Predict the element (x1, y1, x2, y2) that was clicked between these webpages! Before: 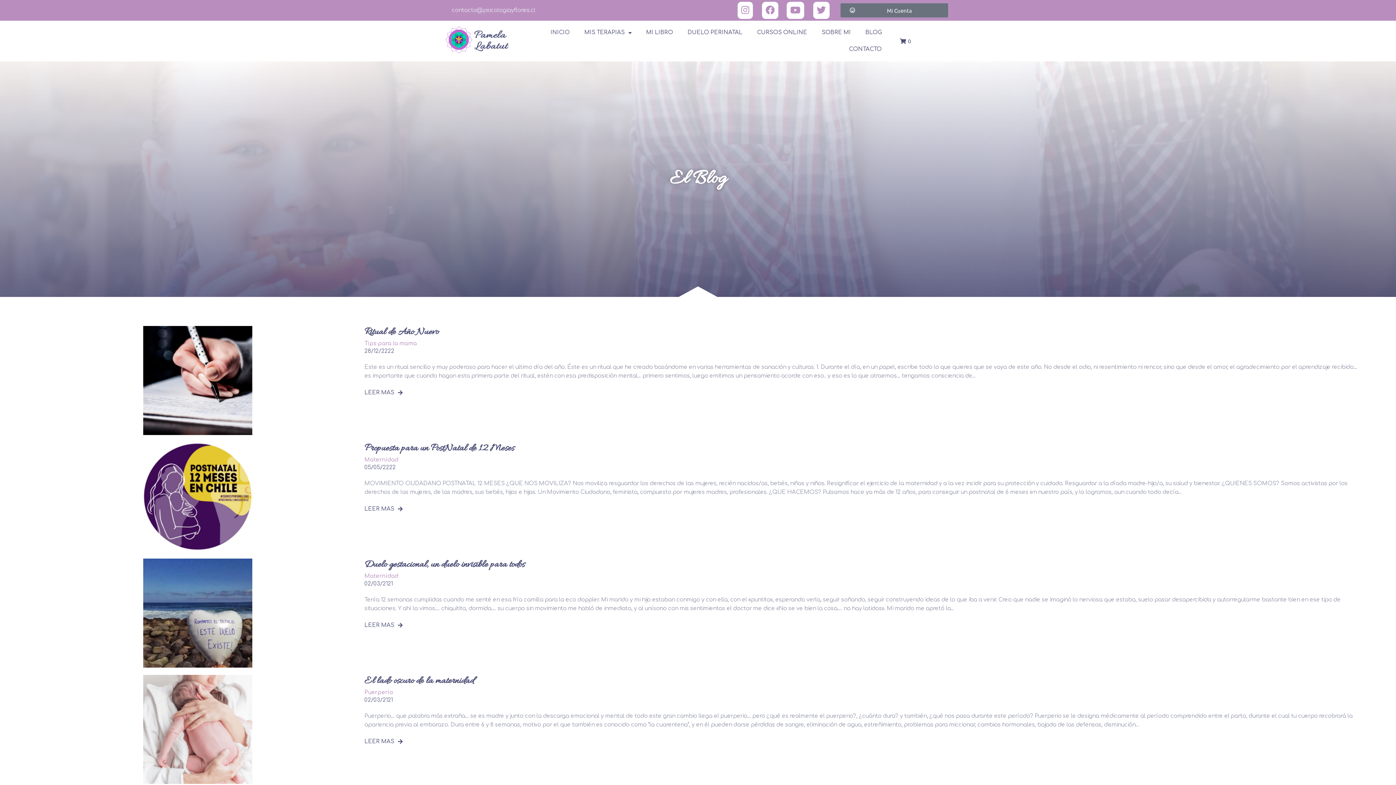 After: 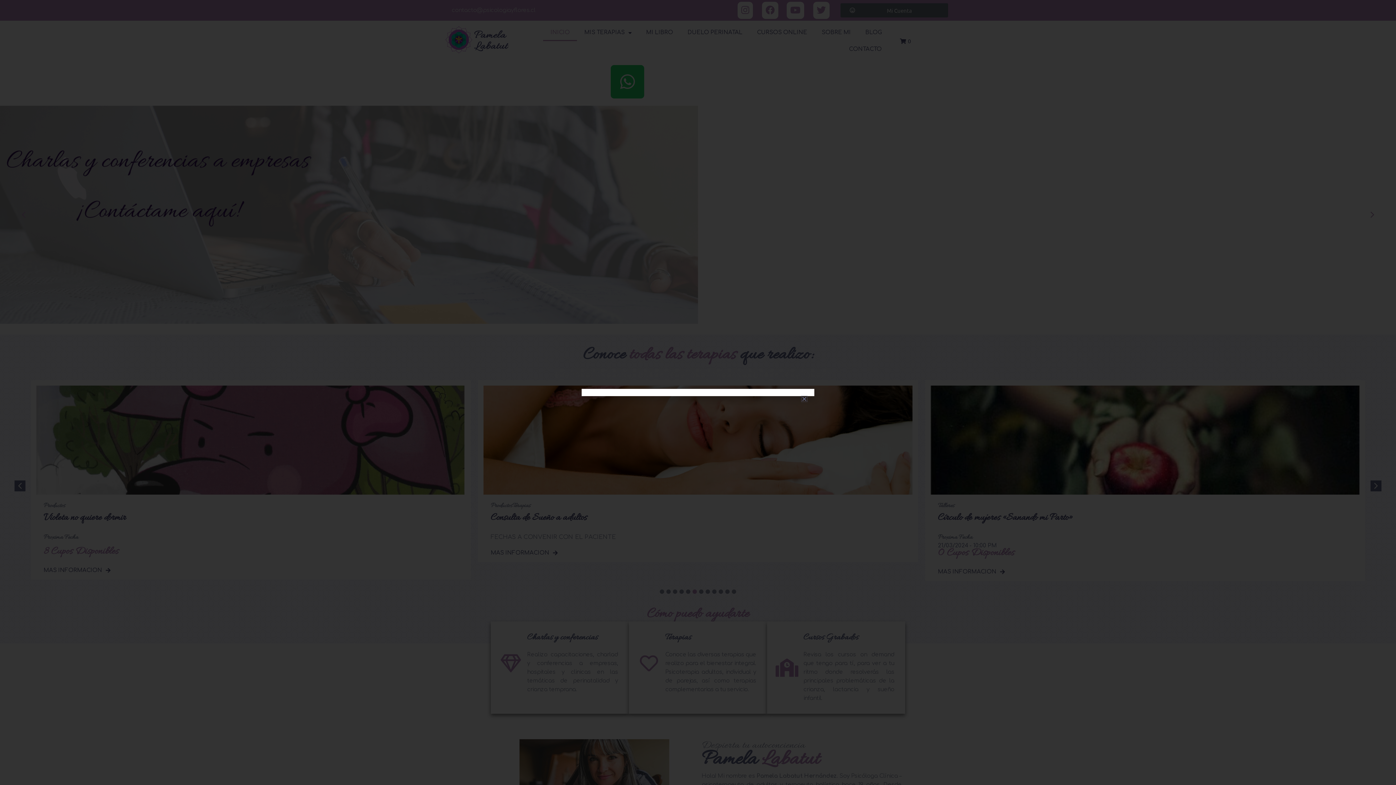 Action: bbox: (543, 24, 577, 41) label: INICIO